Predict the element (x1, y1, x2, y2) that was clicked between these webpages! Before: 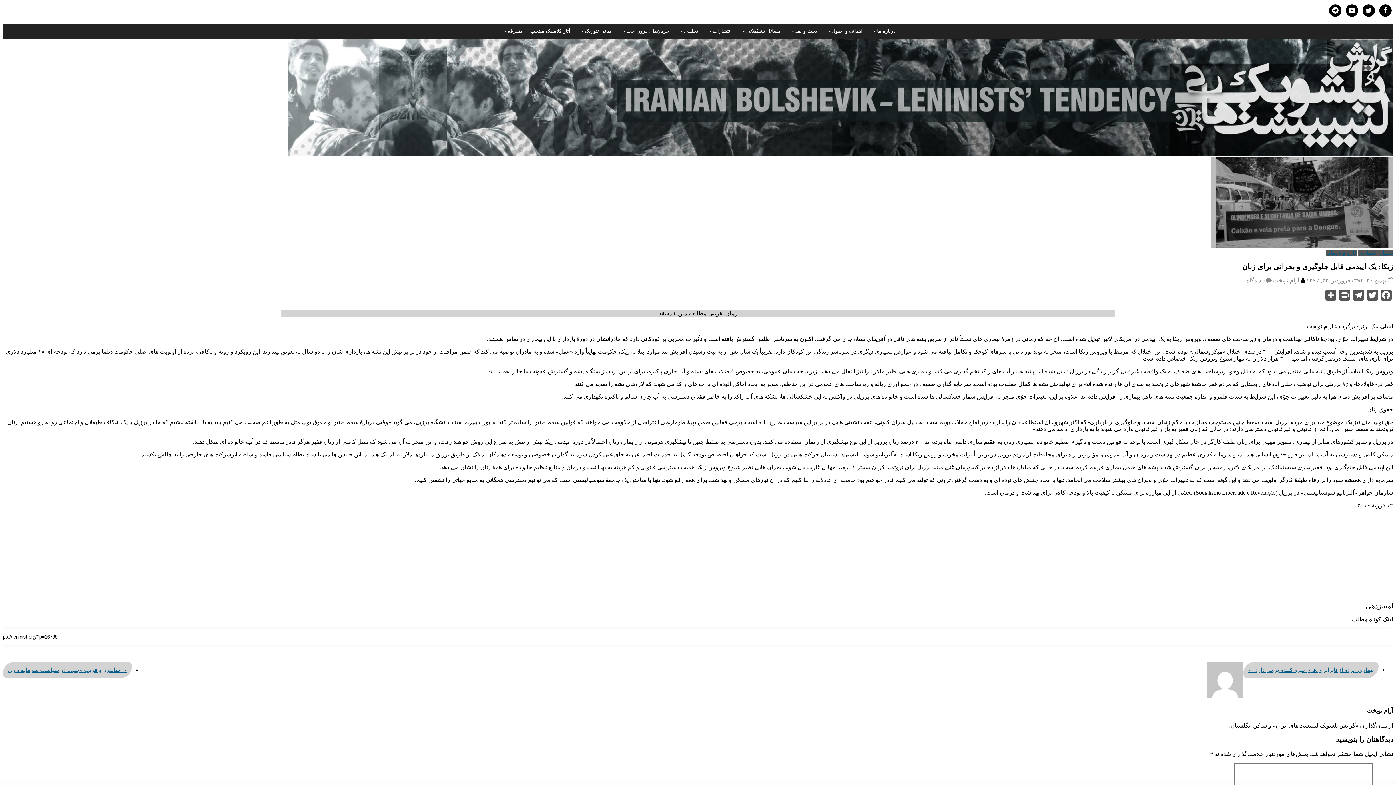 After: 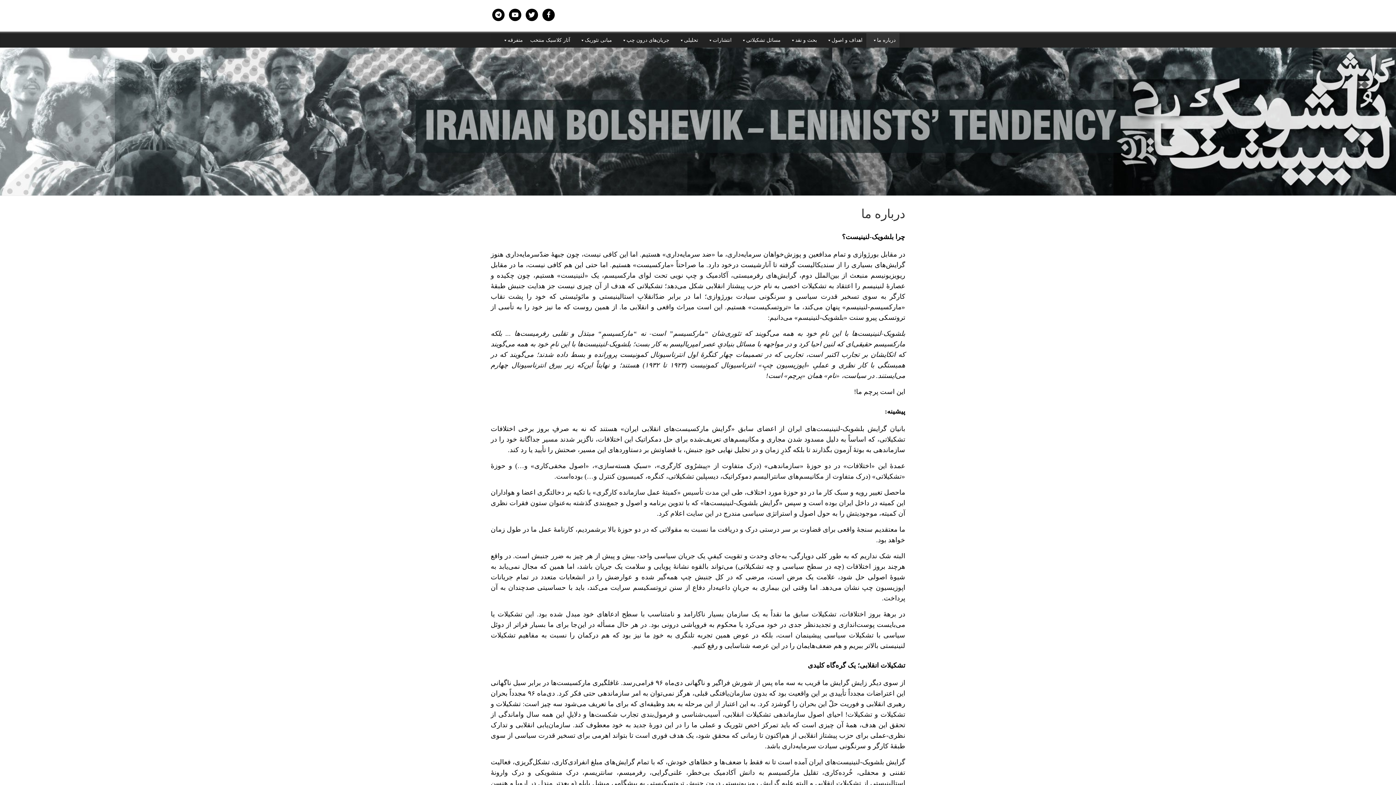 Action: bbox: (866, 24, 899, 38) label: درباره ما